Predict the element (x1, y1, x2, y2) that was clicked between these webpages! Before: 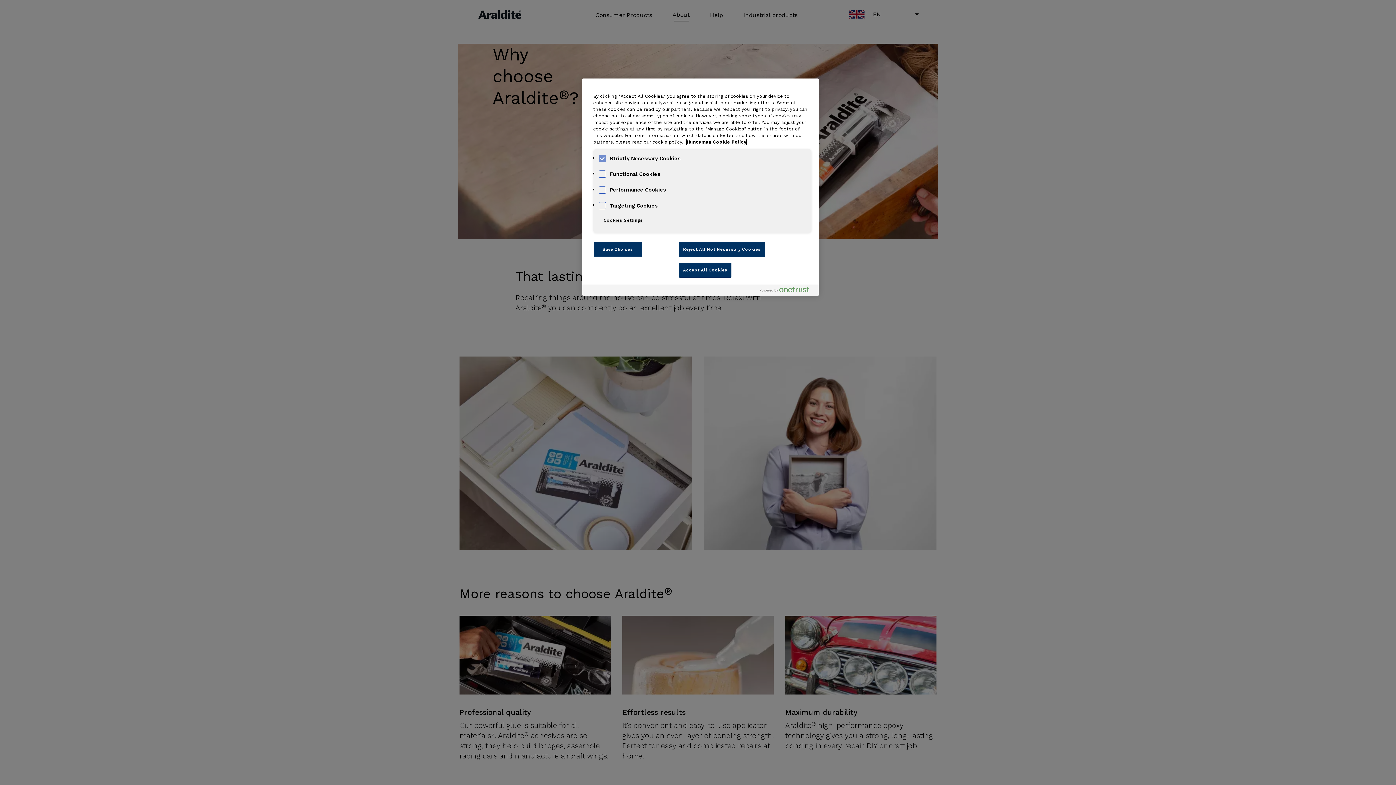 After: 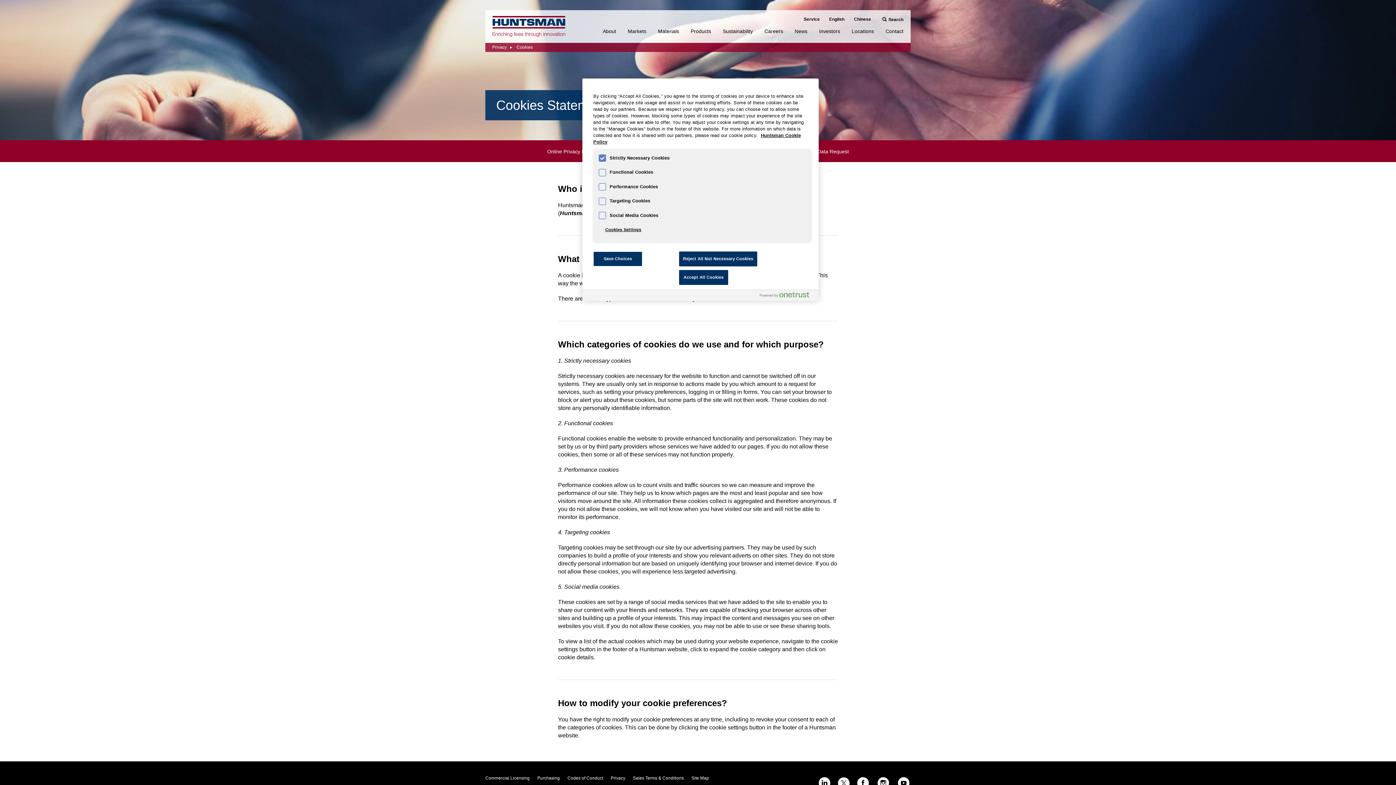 Action: bbox: (686, 139, 746, 144) label: More information about your privacy, opens in a new tab